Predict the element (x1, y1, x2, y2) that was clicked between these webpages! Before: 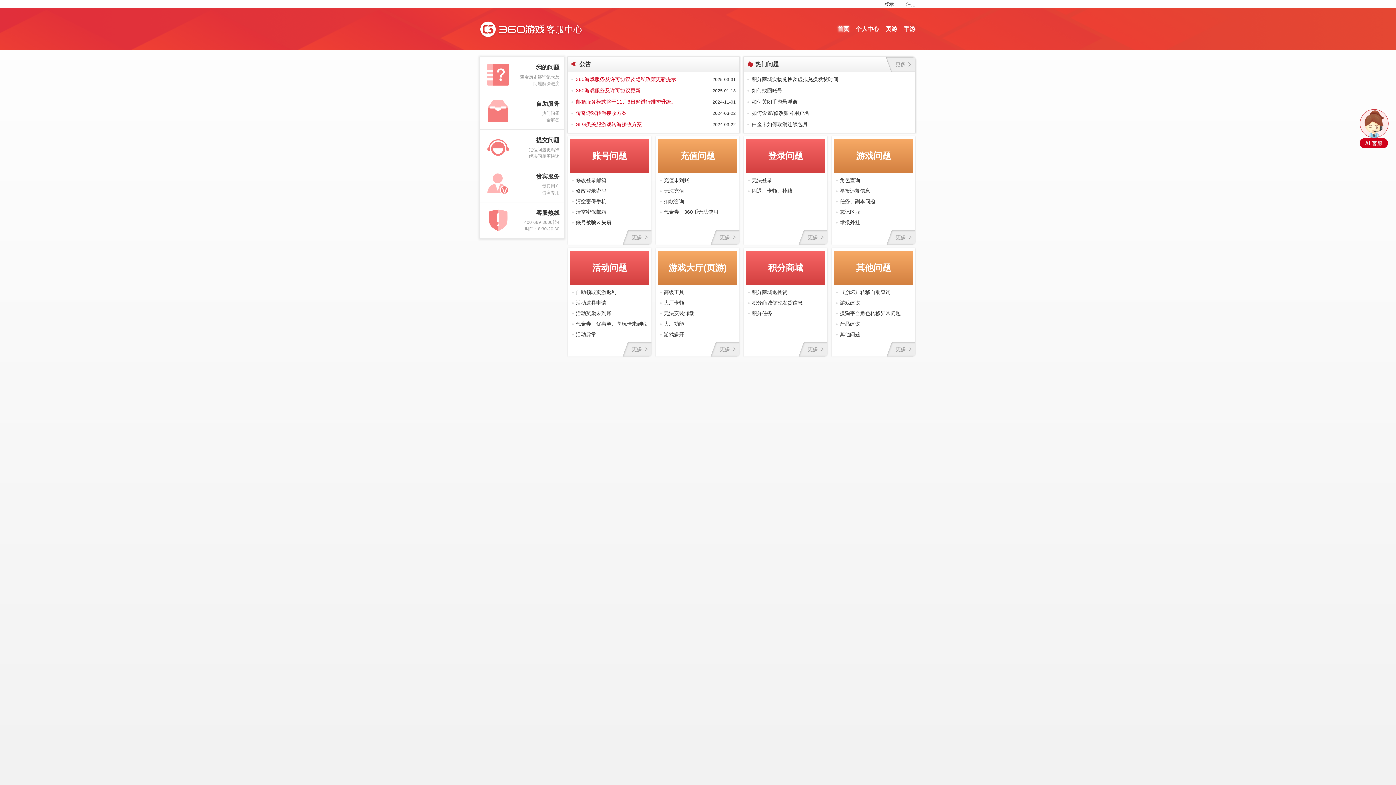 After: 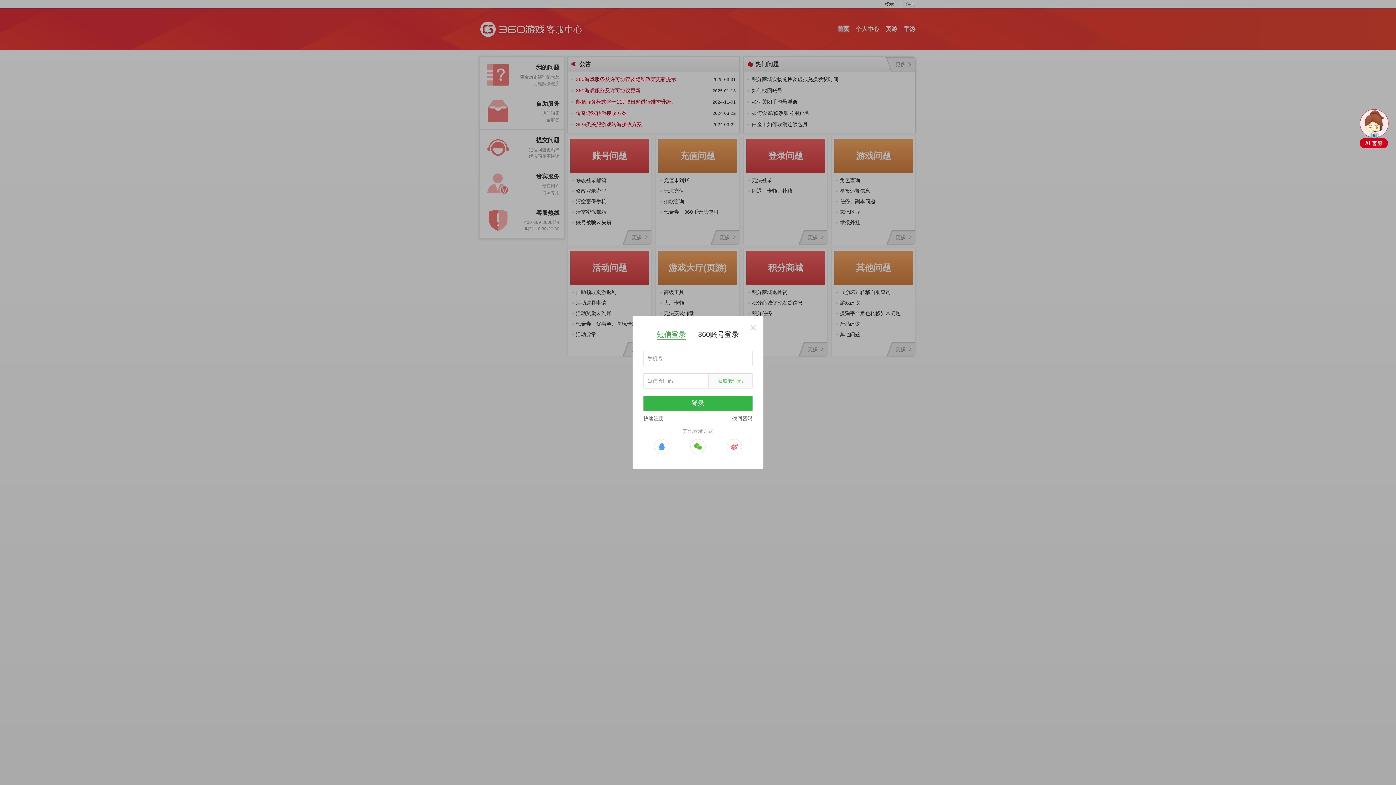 Action: bbox: (884, 0, 894, 8) label: 登录